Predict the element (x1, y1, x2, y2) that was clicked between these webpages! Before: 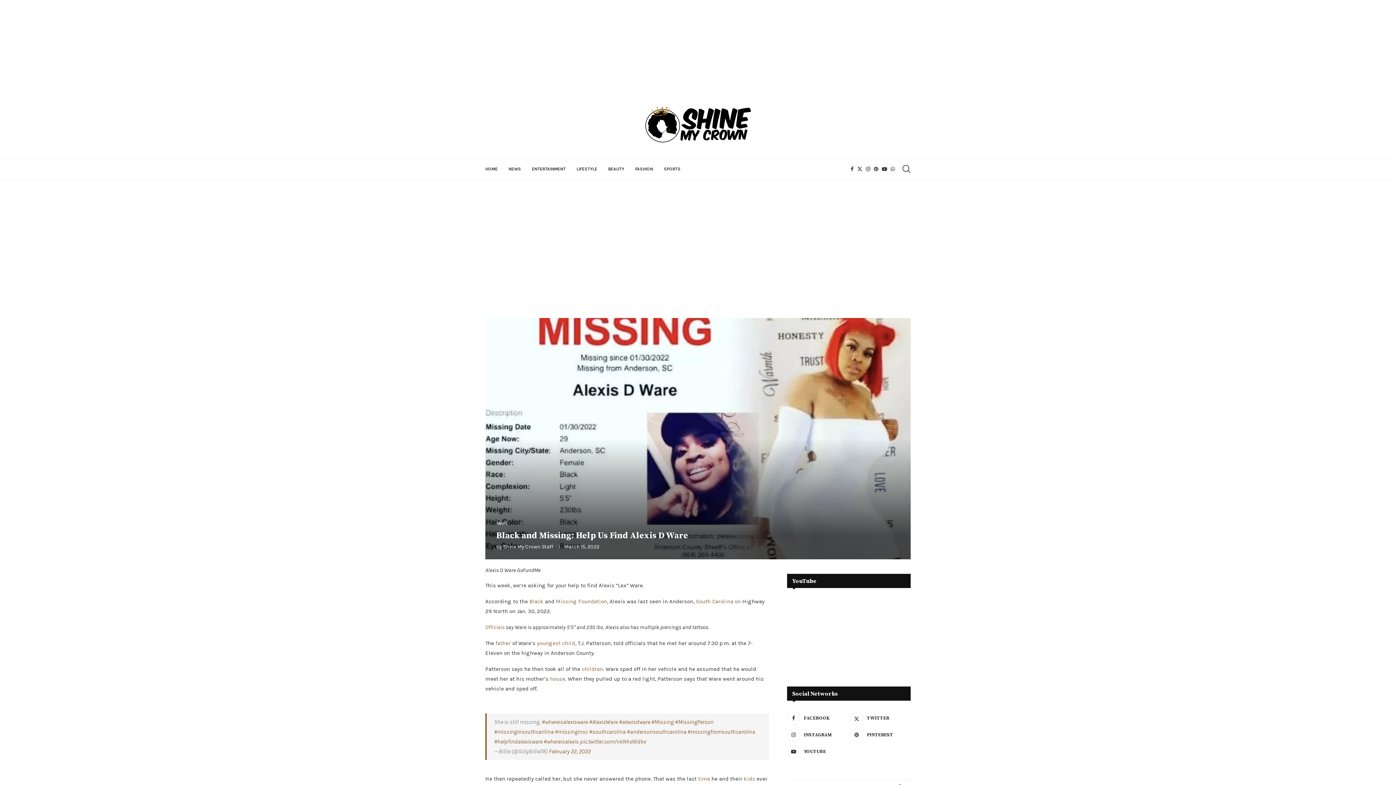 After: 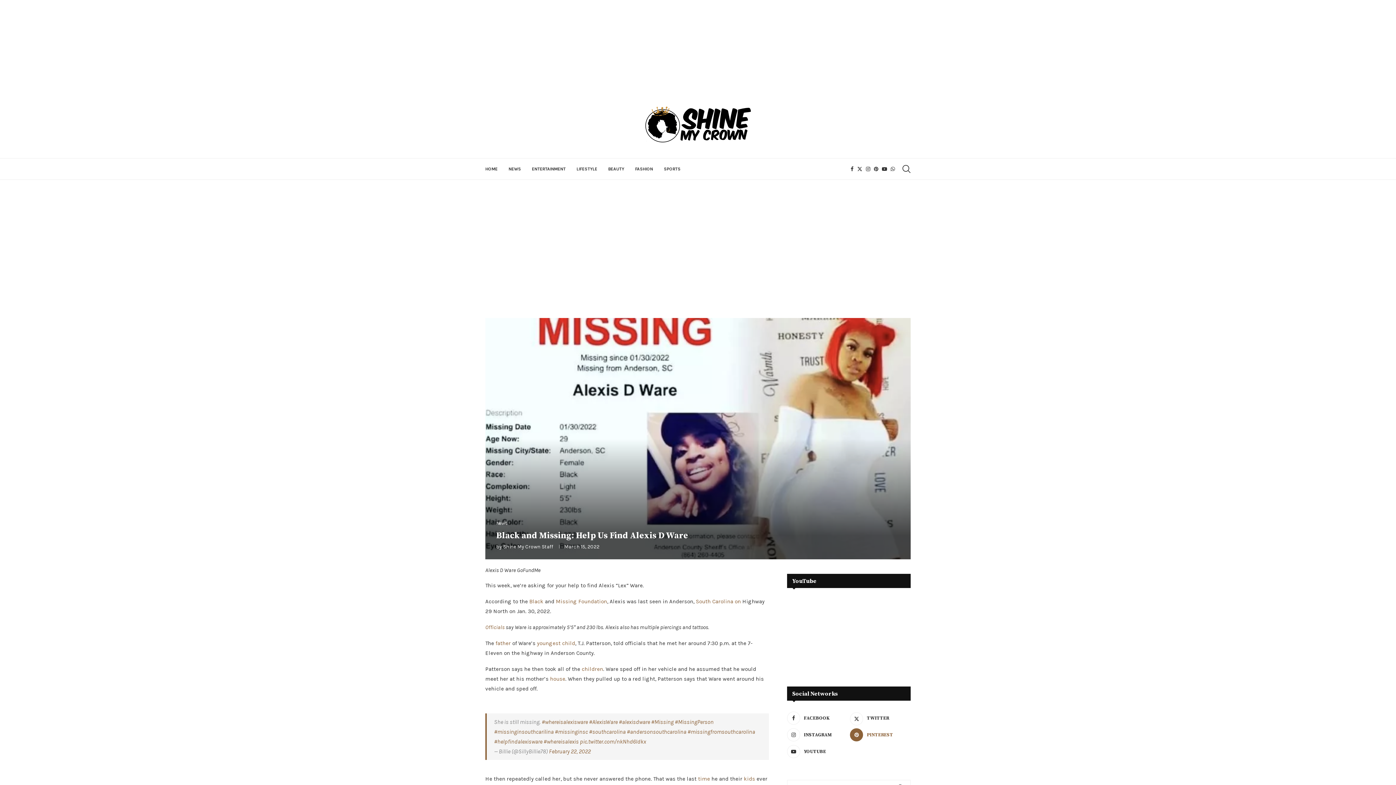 Action: label: Pinterest bbox: (850, 728, 910, 741)